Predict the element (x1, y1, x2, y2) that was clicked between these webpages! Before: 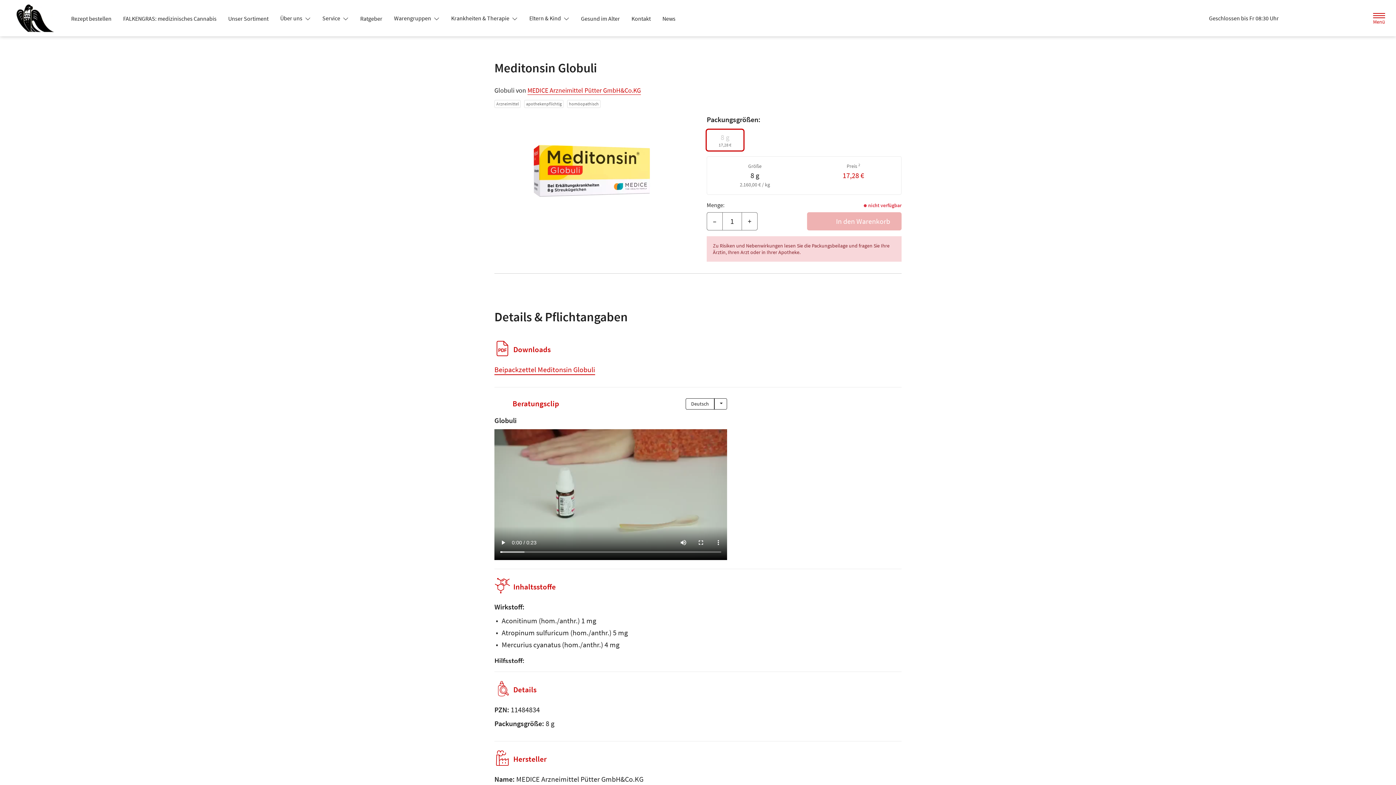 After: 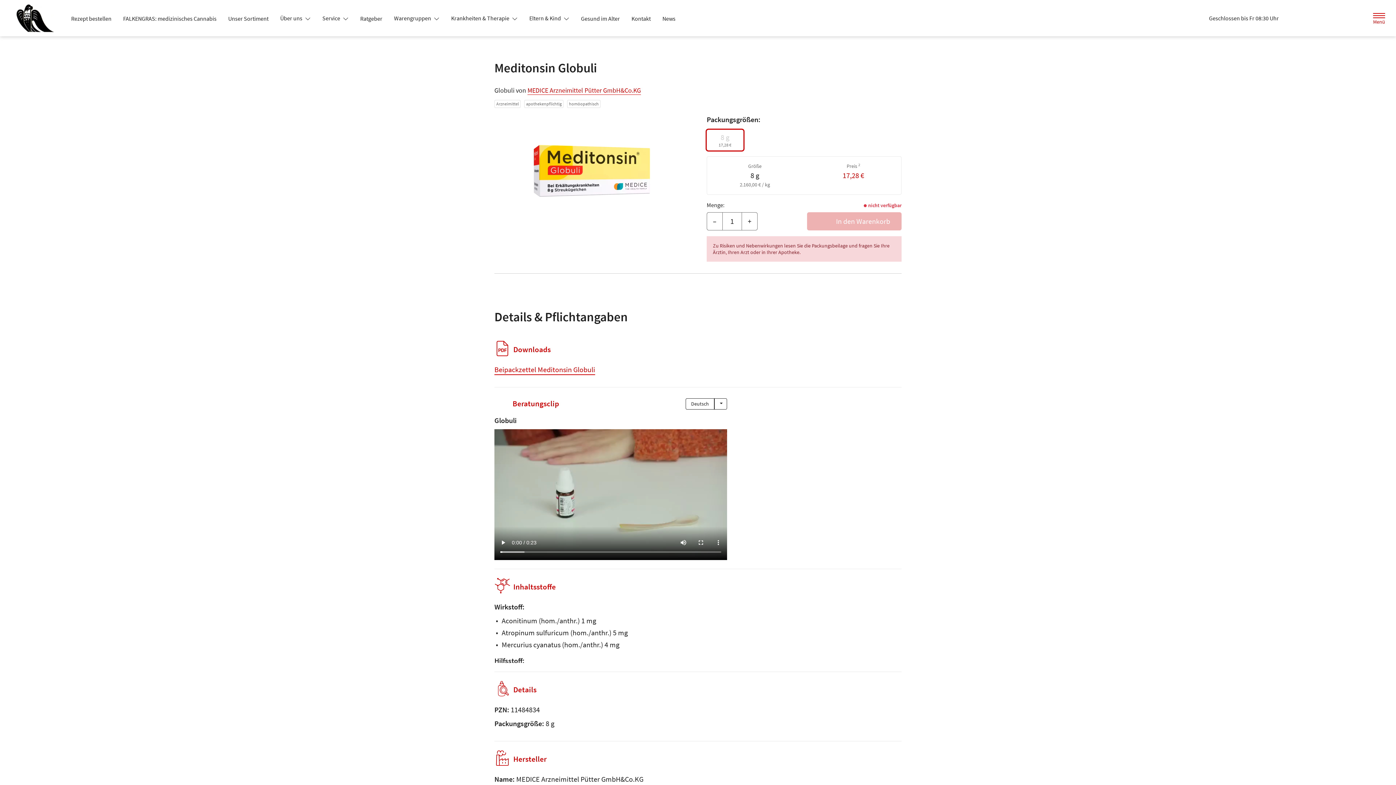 Action: bbox: (445, 11, 523, 24) label: Krankheiten & Therapie 